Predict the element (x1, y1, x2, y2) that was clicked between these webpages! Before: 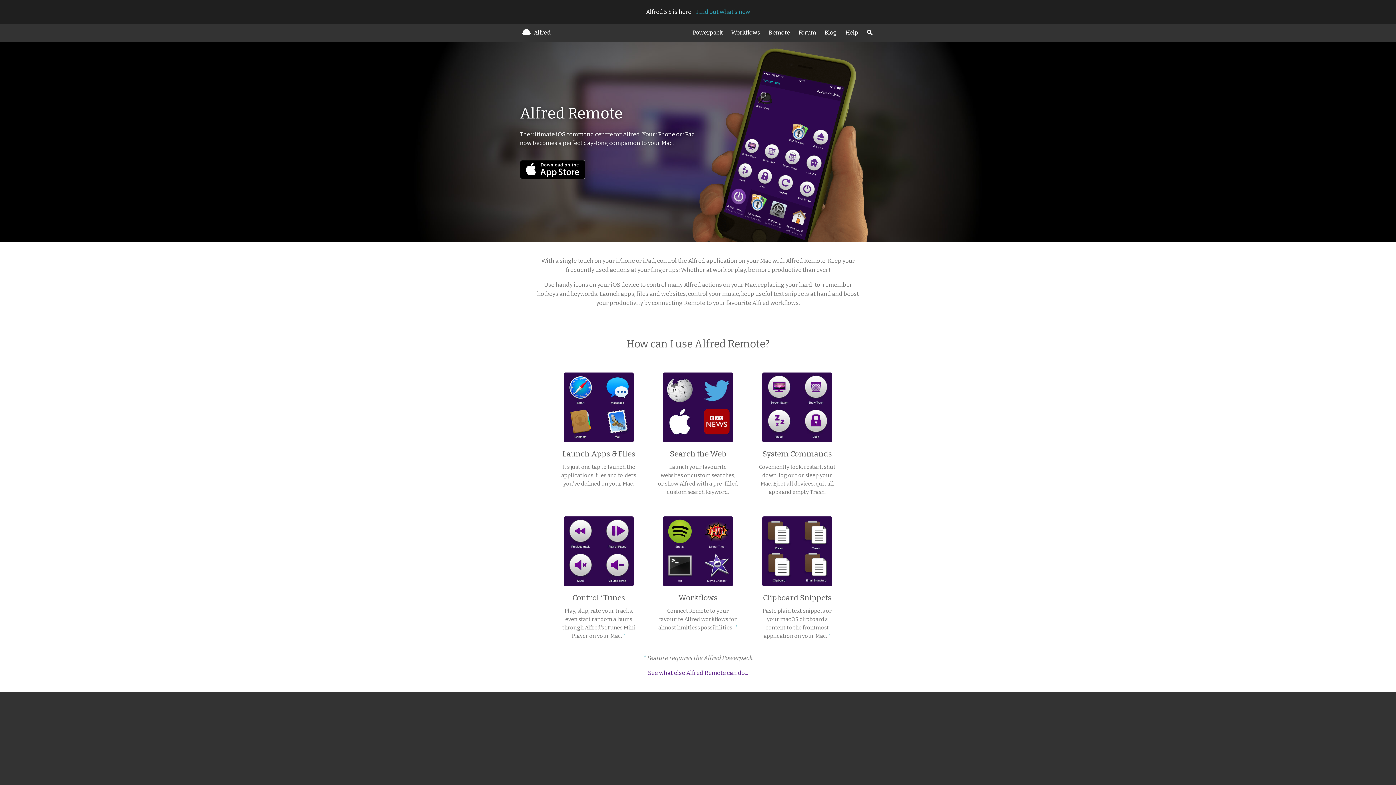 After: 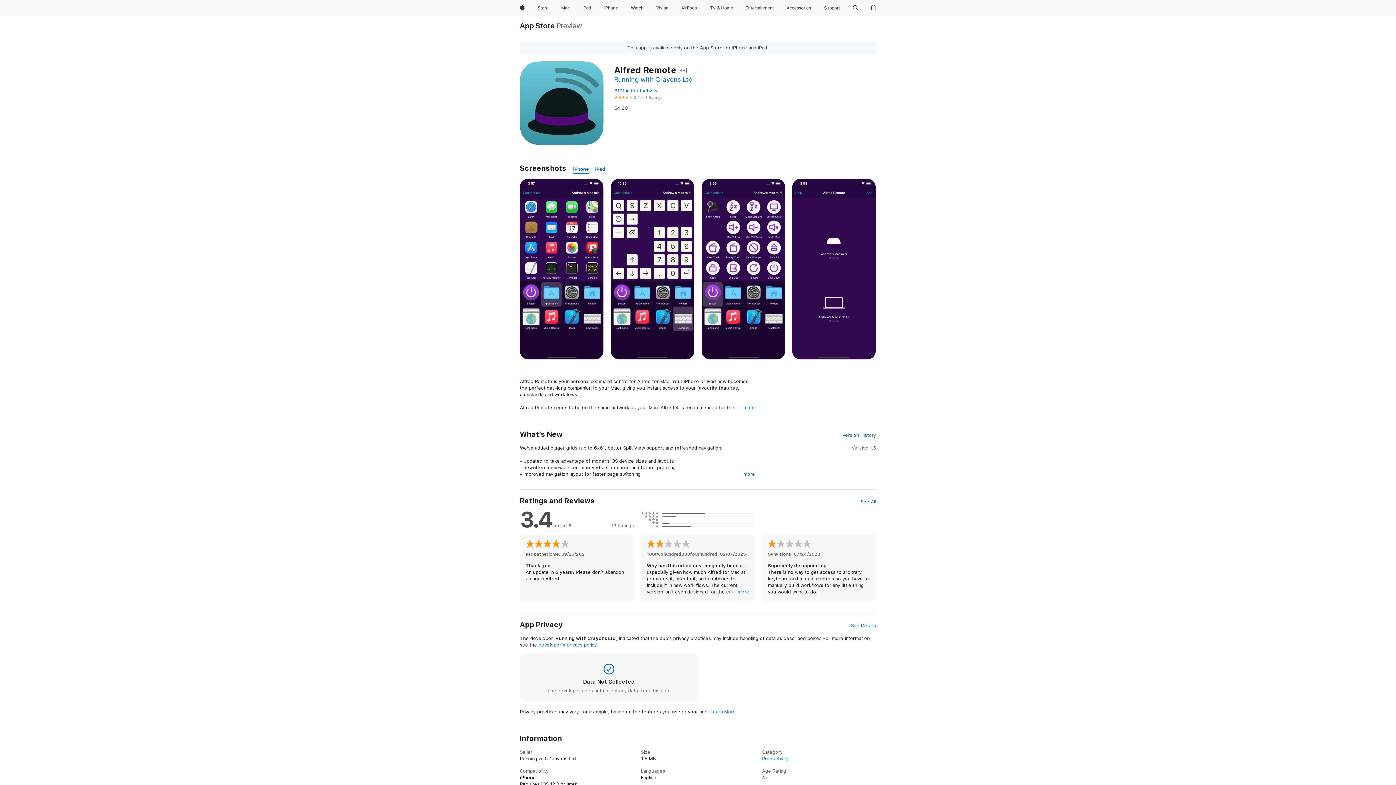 Action: bbox: (520, 160, 585, 179) label: Download on the App Store